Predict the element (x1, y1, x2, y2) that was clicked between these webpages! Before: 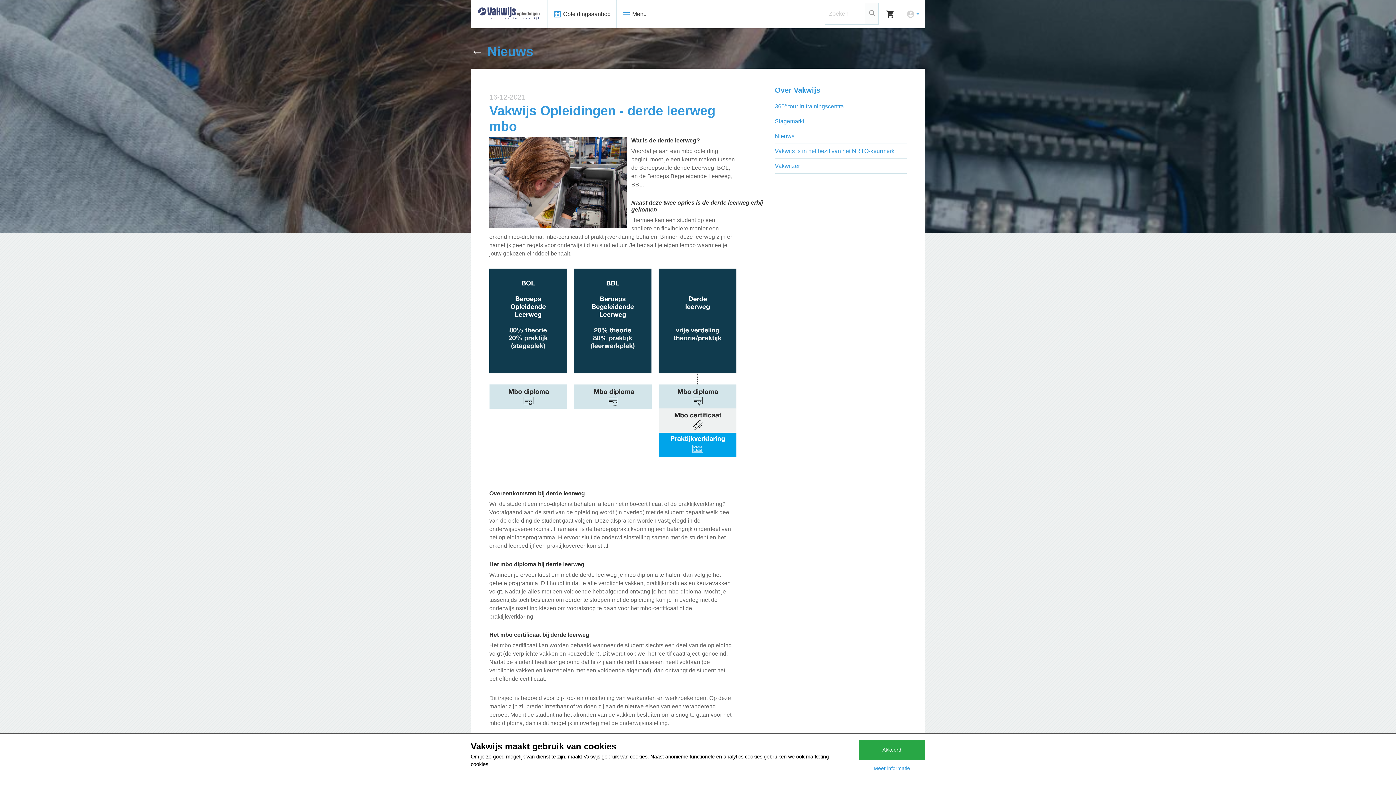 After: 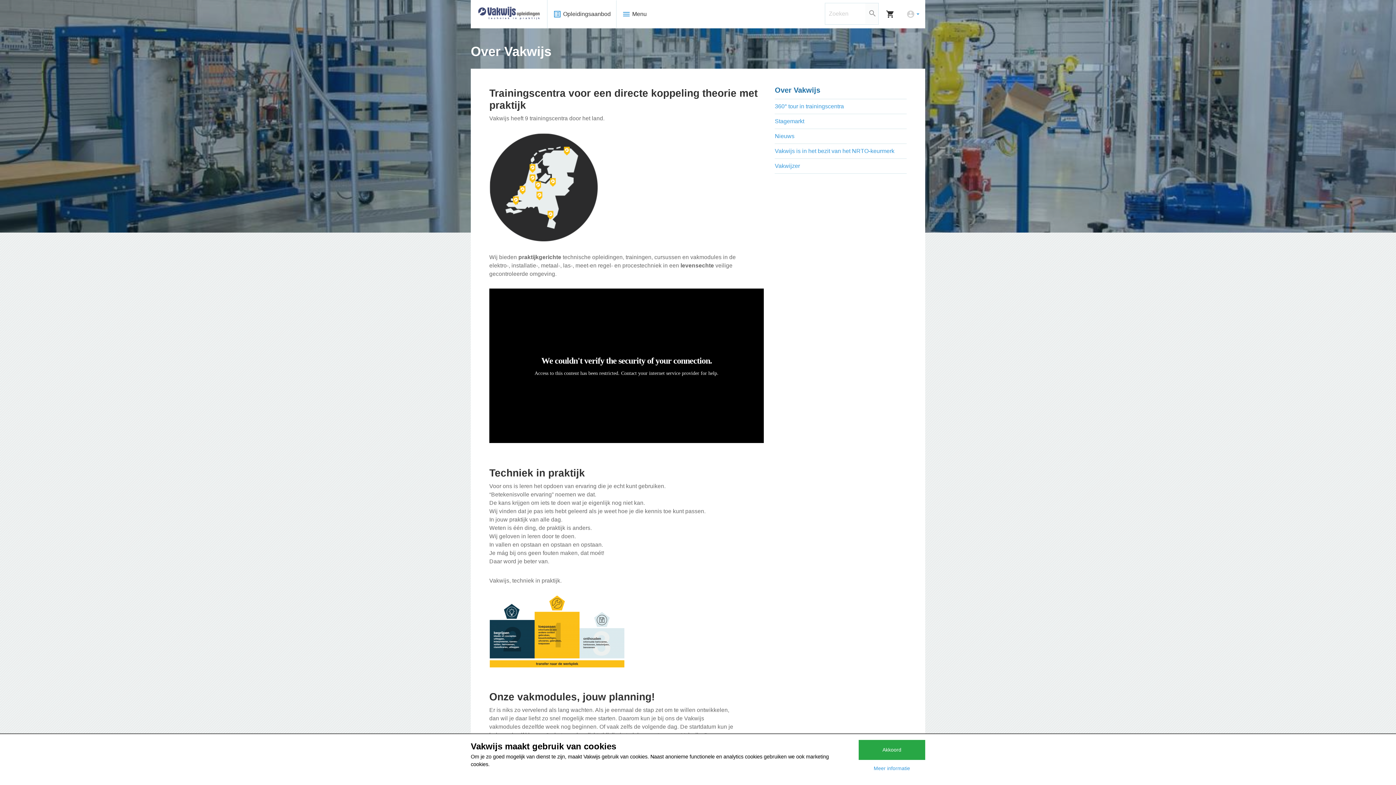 Action: bbox: (775, 86, 820, 94) label: Over Vakwijs